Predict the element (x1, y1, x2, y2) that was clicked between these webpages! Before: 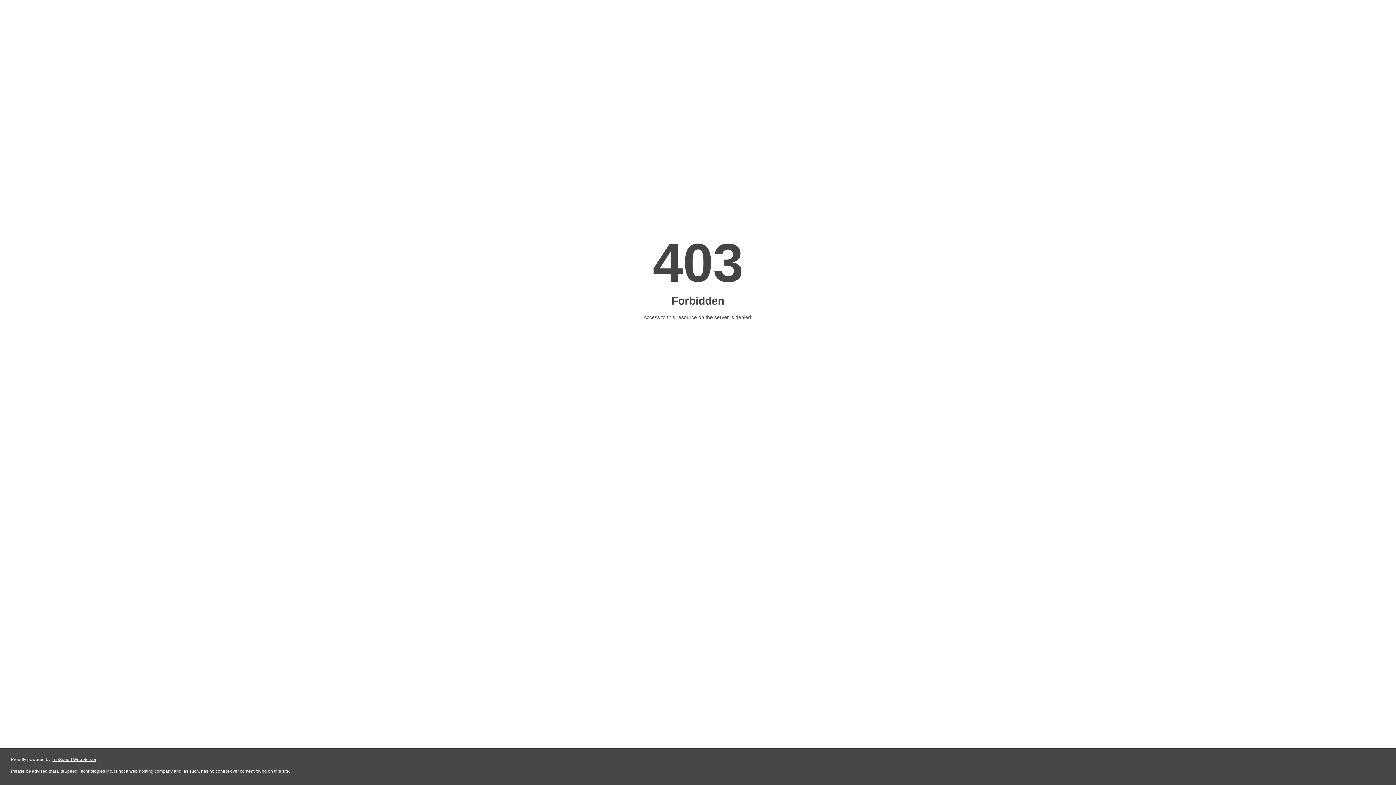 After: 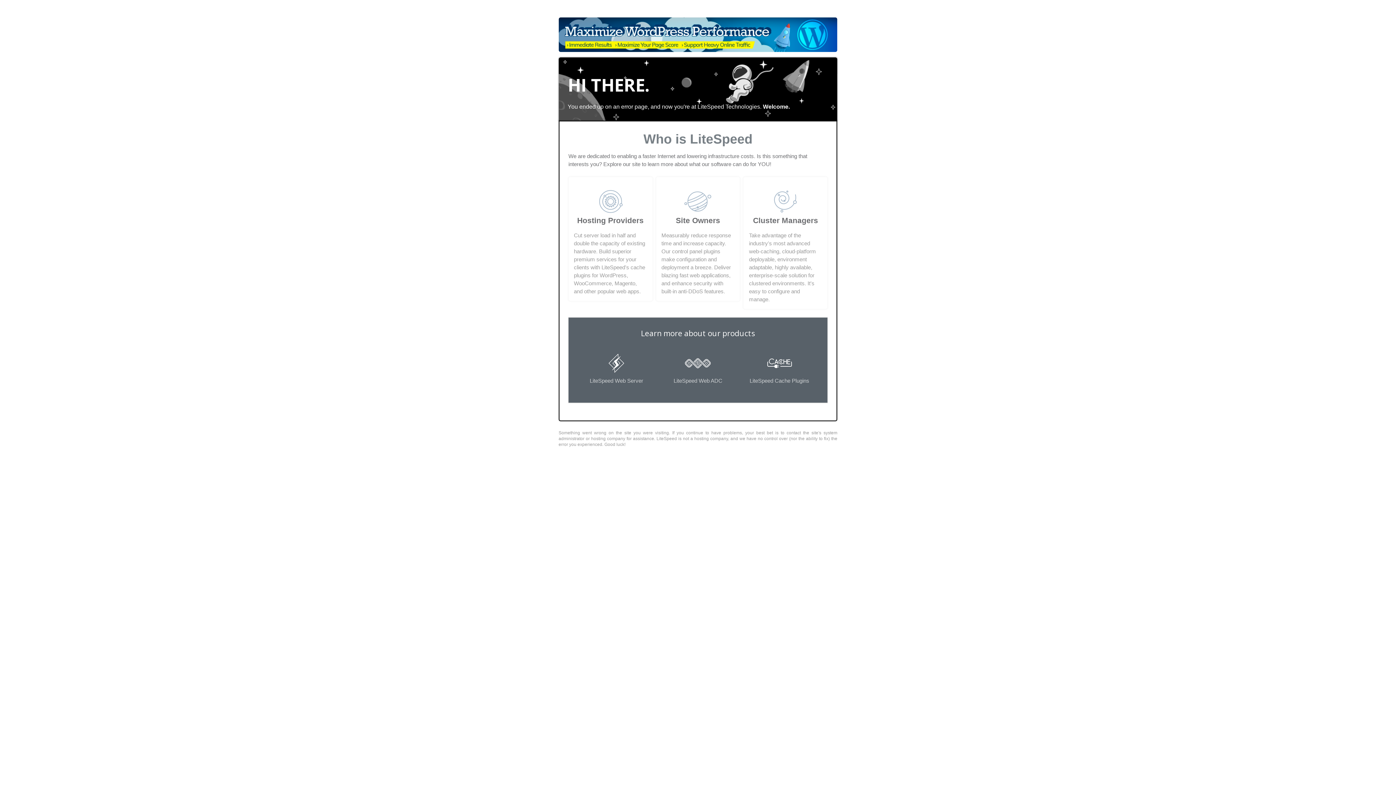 Action: label: LiteSpeed Web Server bbox: (51, 757, 96, 762)